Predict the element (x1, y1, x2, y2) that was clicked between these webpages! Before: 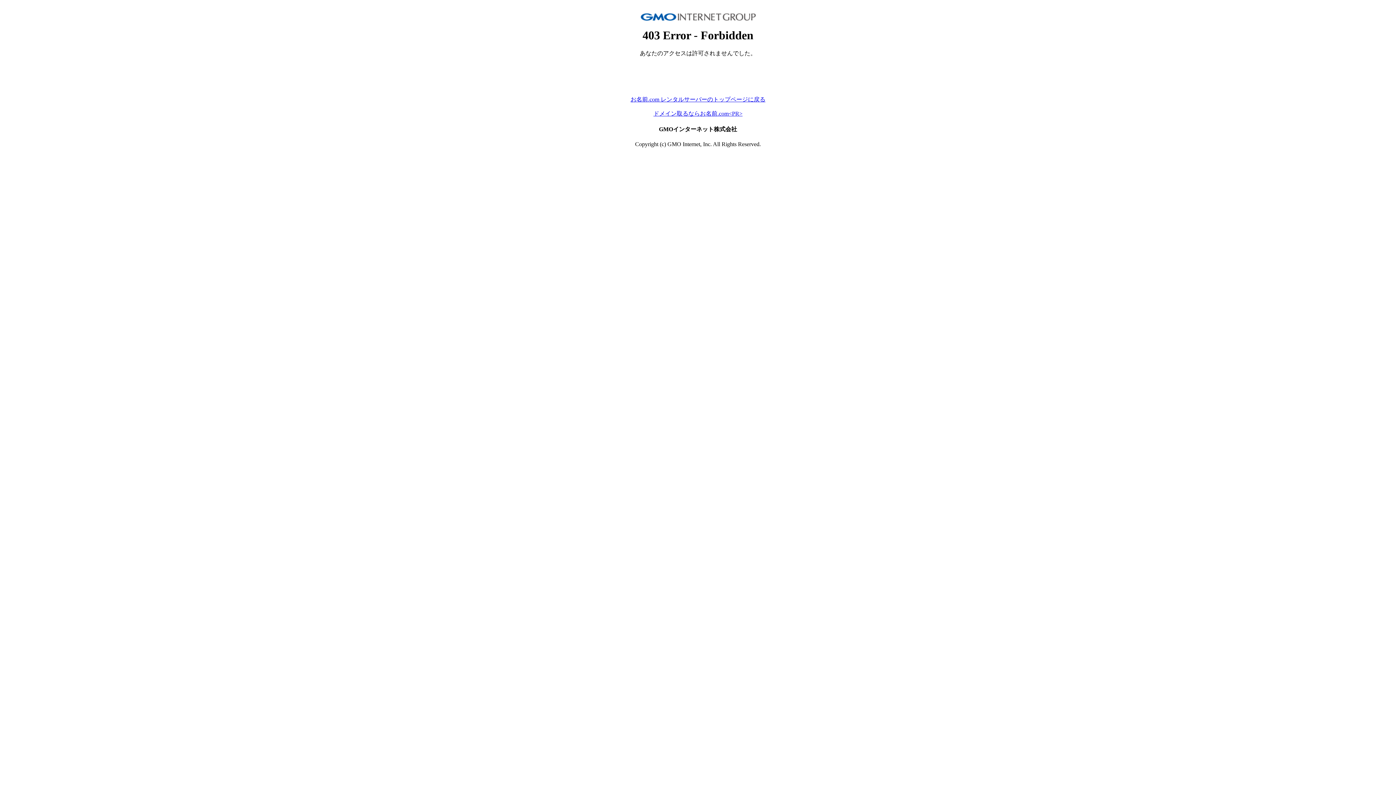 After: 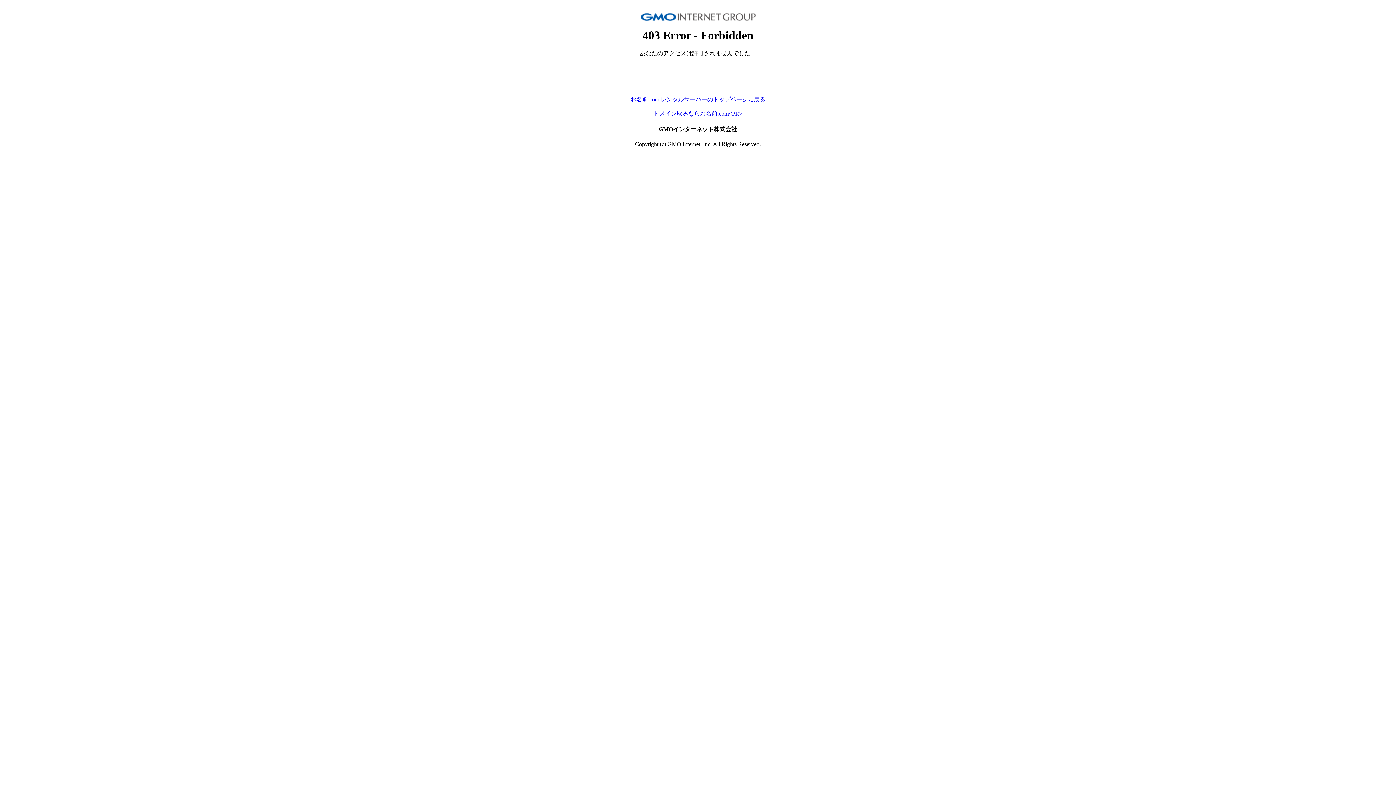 Action: label: お名前.com レンタルサーバーのトップページに戻る bbox: (630, 96, 765, 102)